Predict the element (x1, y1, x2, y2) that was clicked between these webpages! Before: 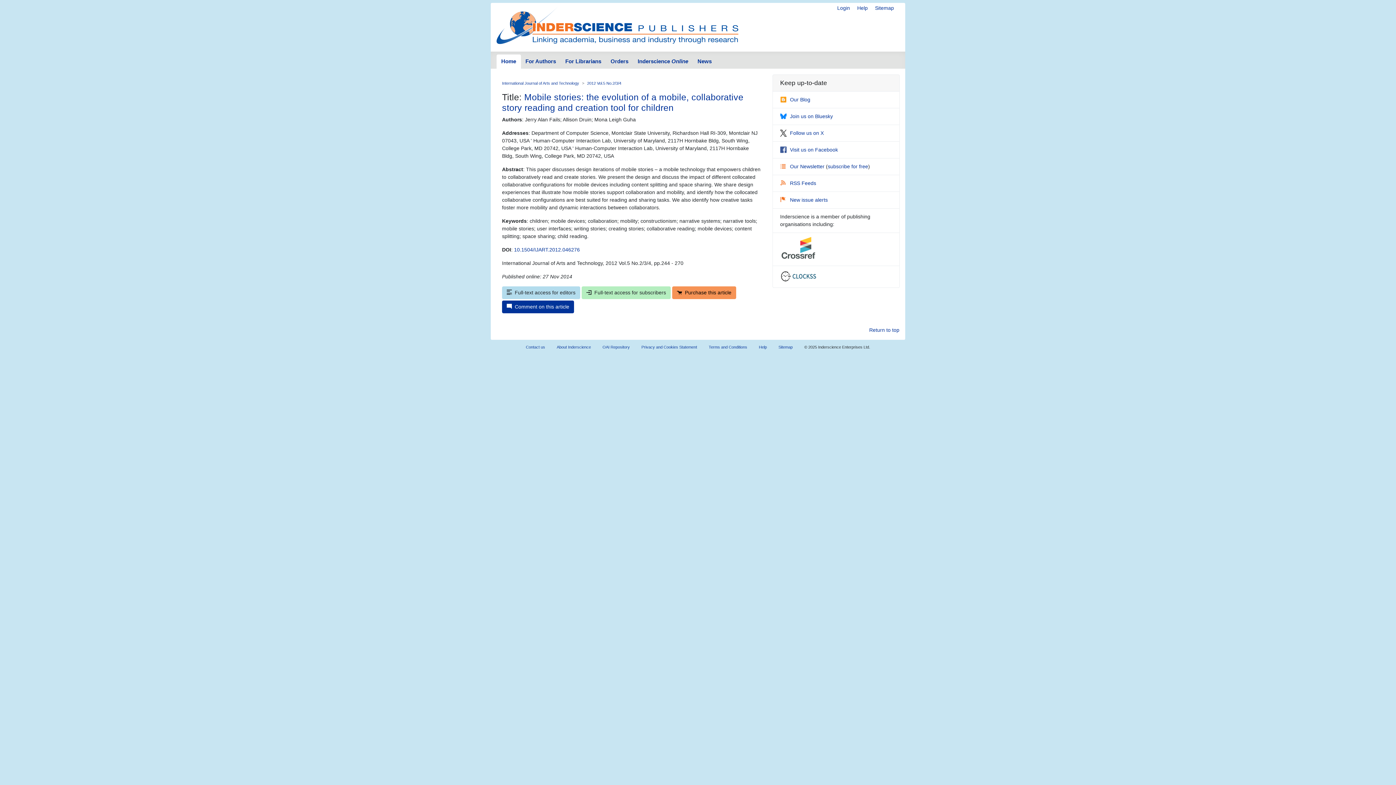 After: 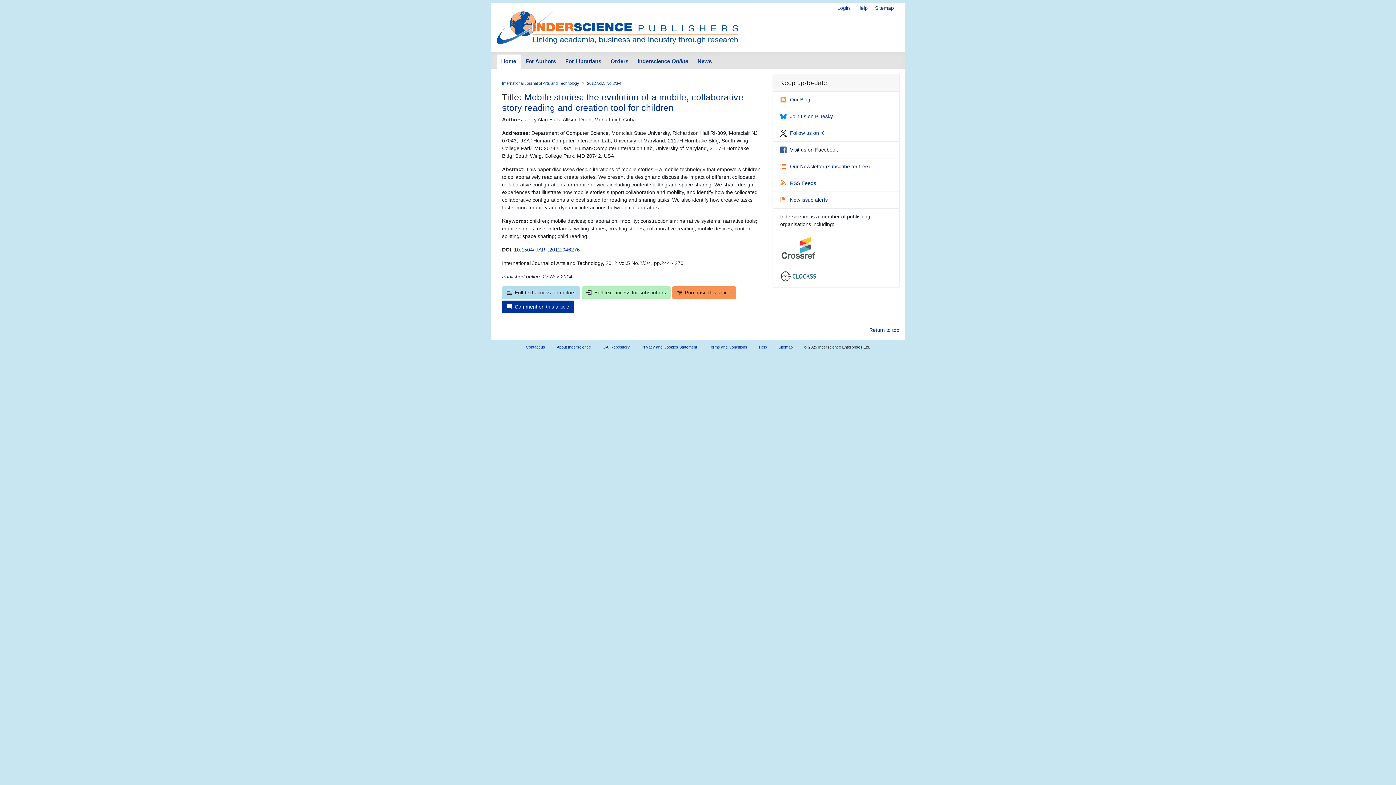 Action: label: Visit us on Facebook bbox: (780, 146, 838, 152)